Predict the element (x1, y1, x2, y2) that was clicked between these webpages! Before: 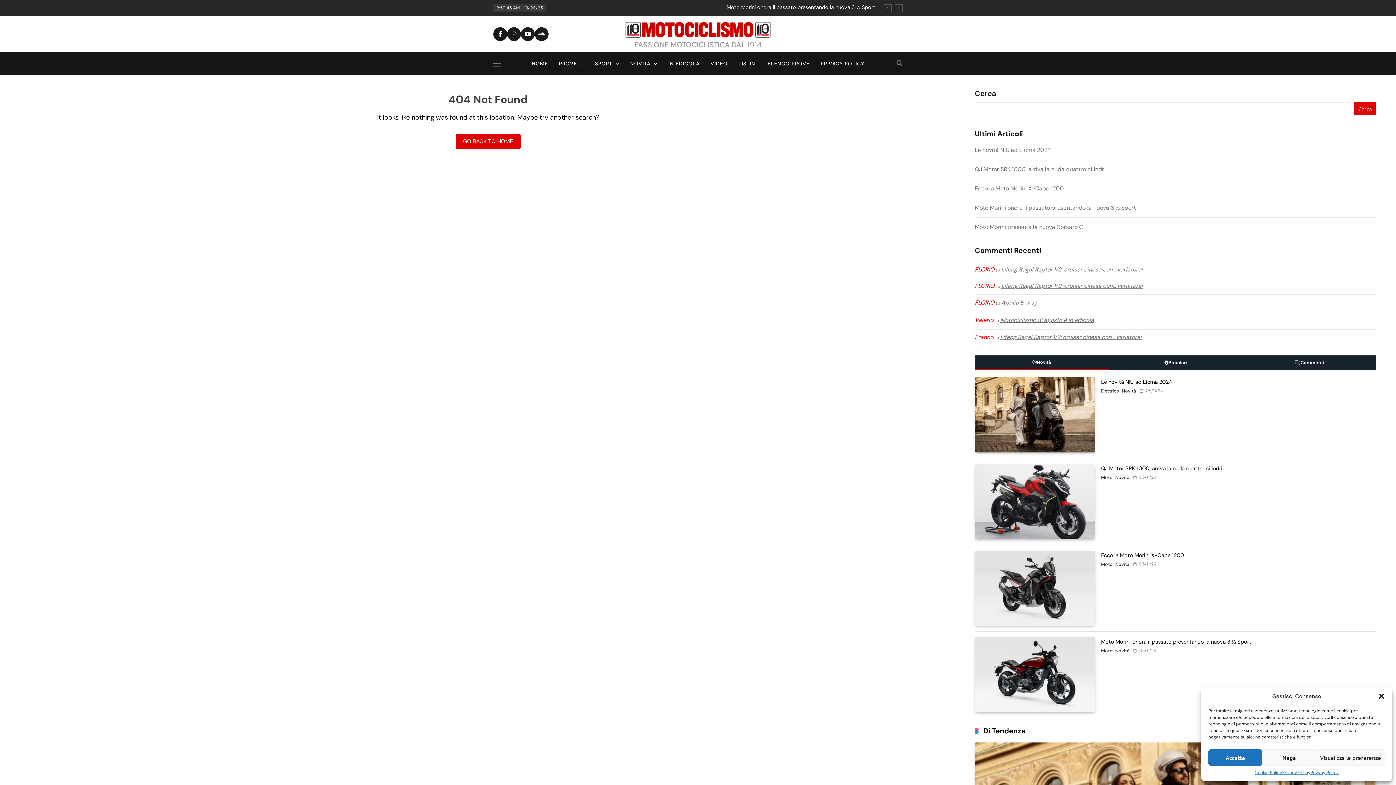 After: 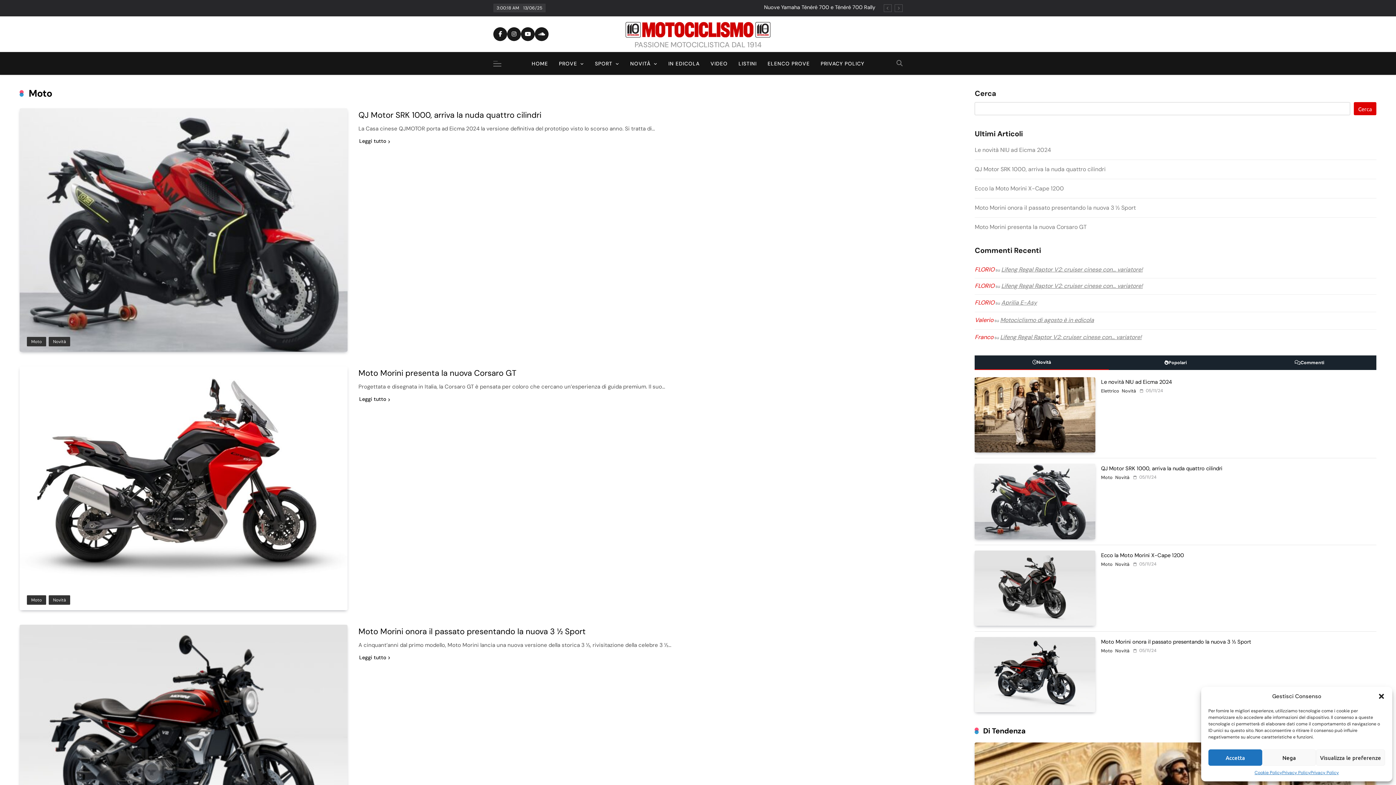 Action: bbox: (1101, 648, 1113, 653) label: Moto